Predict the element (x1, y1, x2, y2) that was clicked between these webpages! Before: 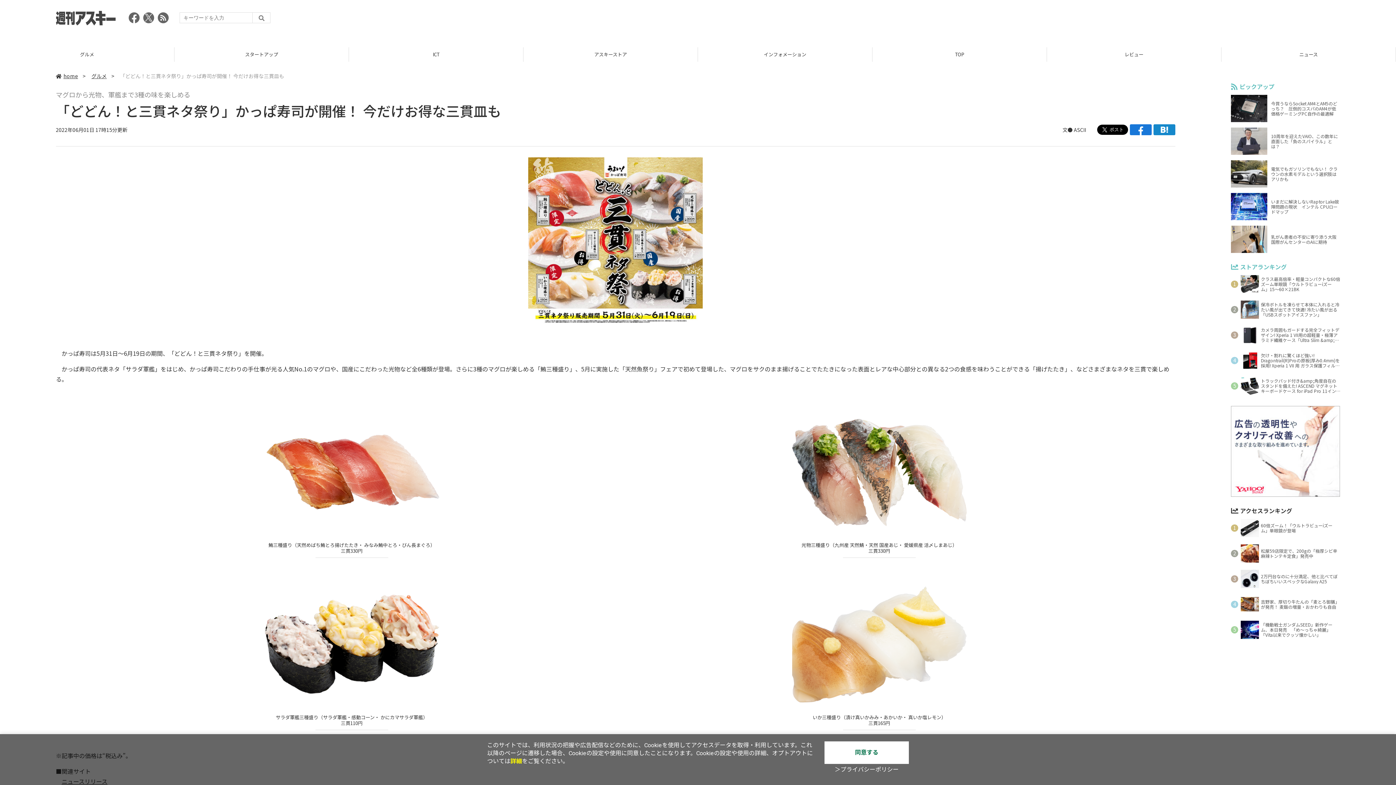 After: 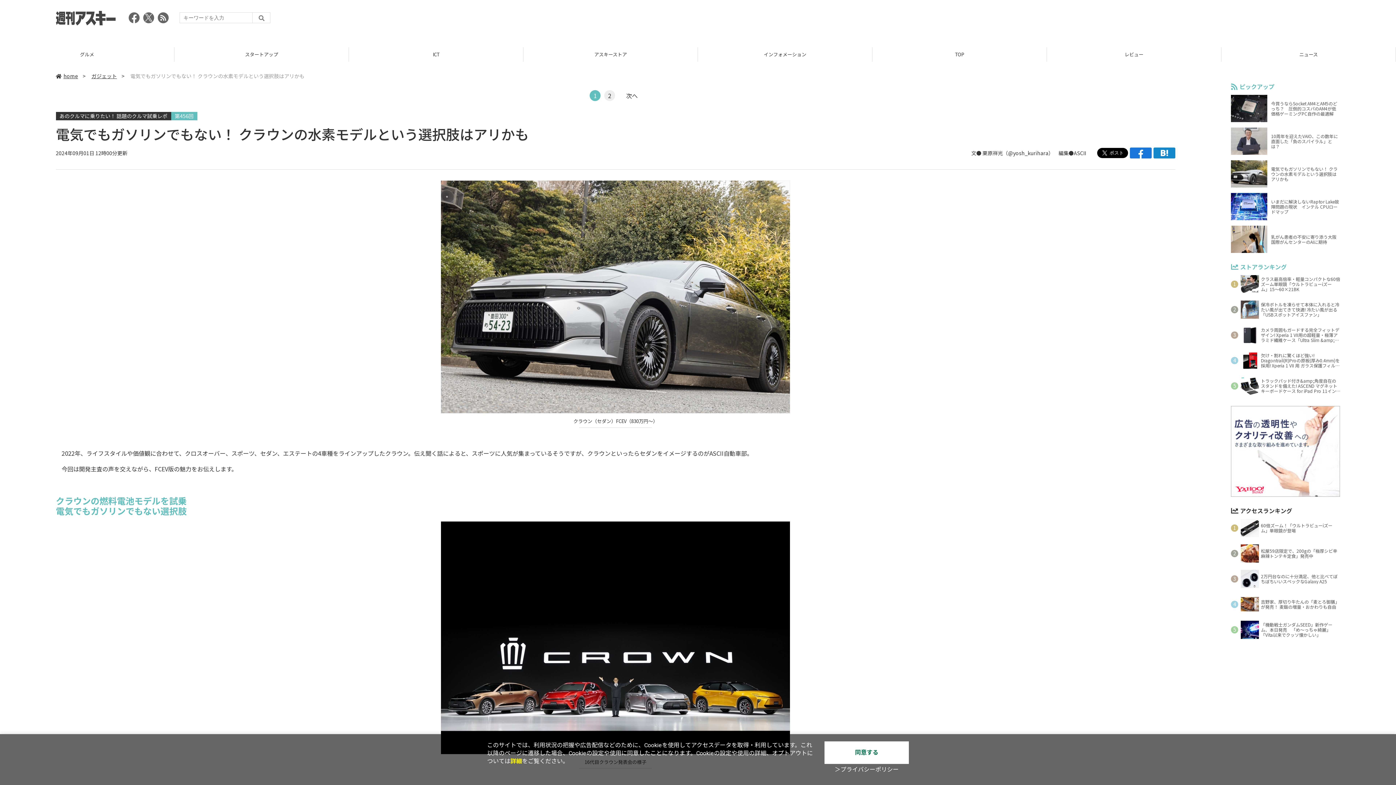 Action: label: 電気でもガソリンでもない！ クラウンの水素モデルという選択肢はアリかも bbox: (1231, 160, 1340, 187)